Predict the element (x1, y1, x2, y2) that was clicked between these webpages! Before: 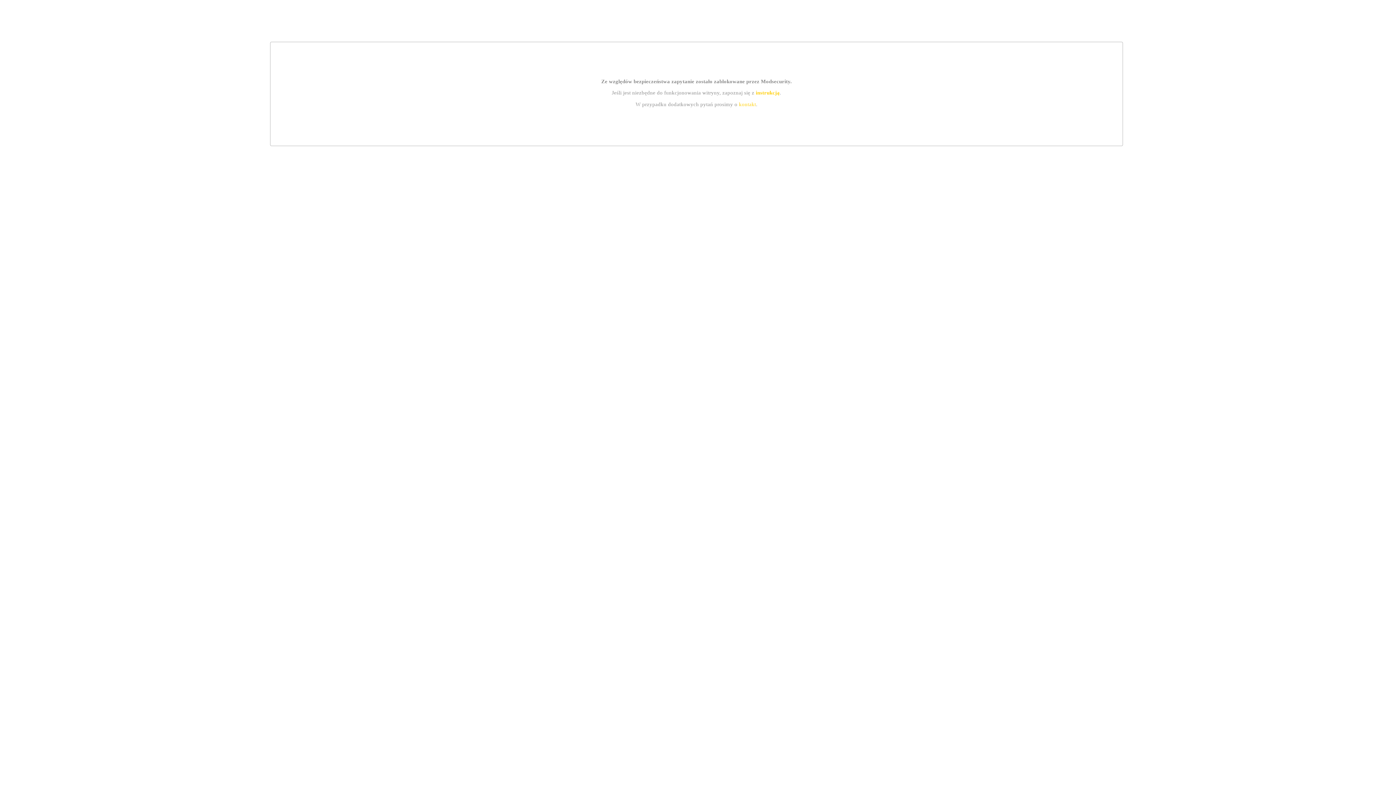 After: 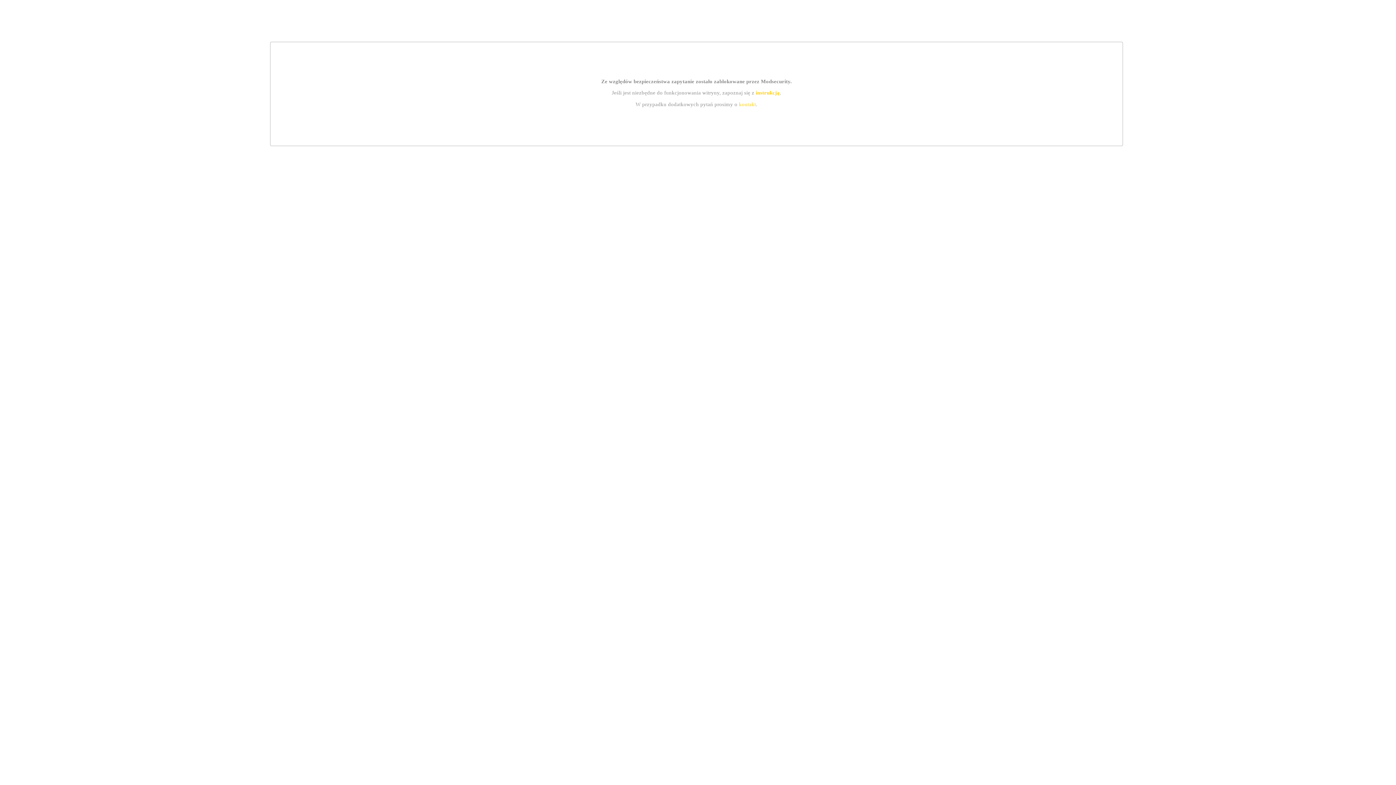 Action: label: instrukcją bbox: (755, 89, 779, 95)